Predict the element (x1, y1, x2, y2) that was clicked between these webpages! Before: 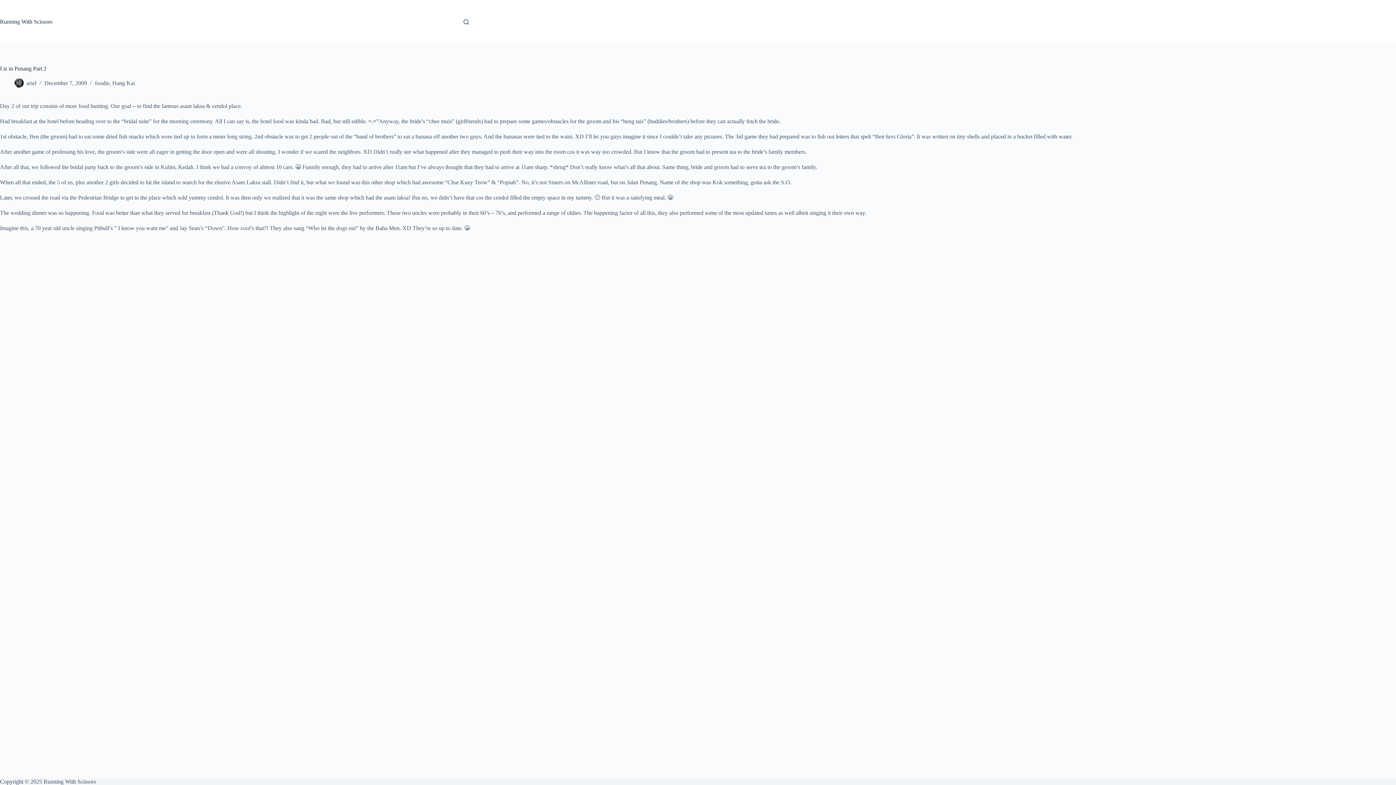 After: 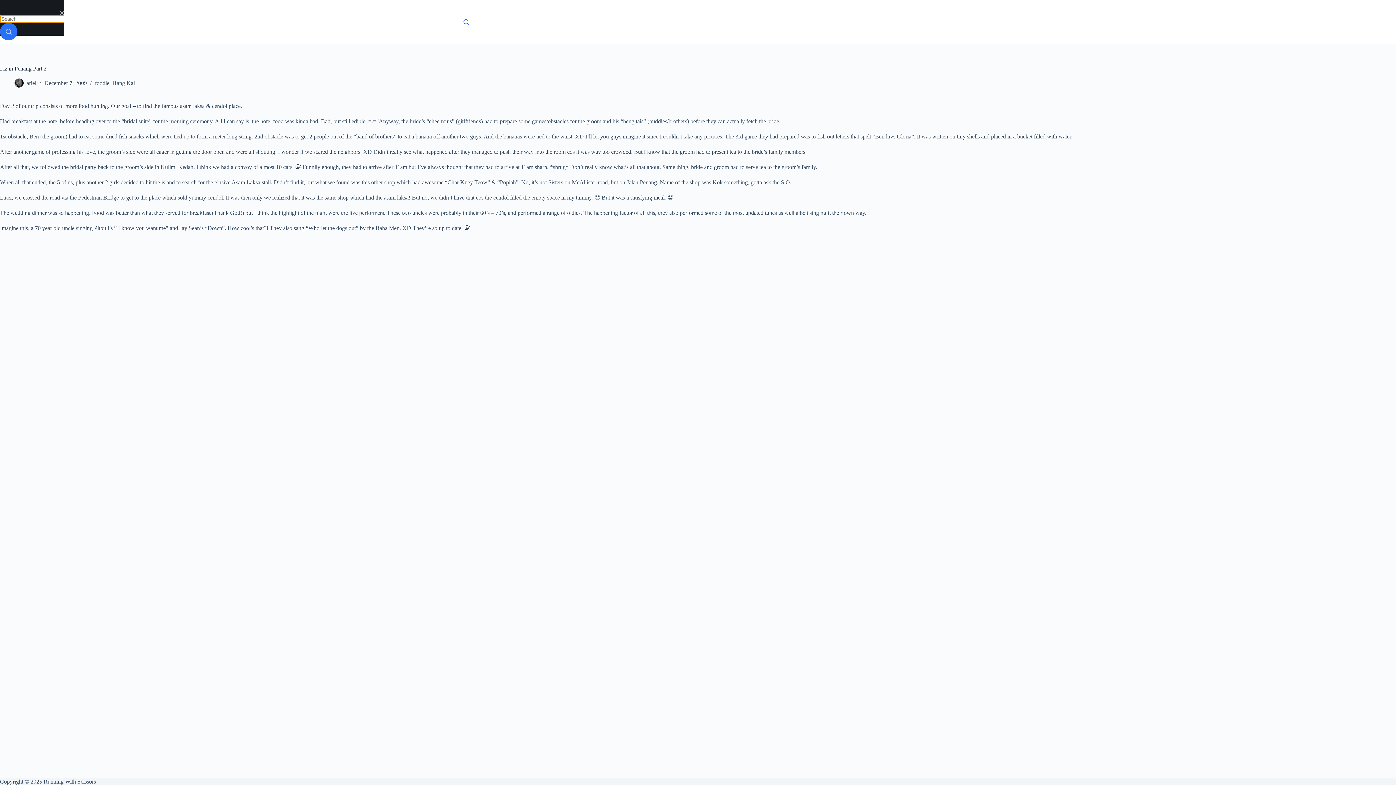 Action: bbox: (463, 19, 469, 24) label: Search